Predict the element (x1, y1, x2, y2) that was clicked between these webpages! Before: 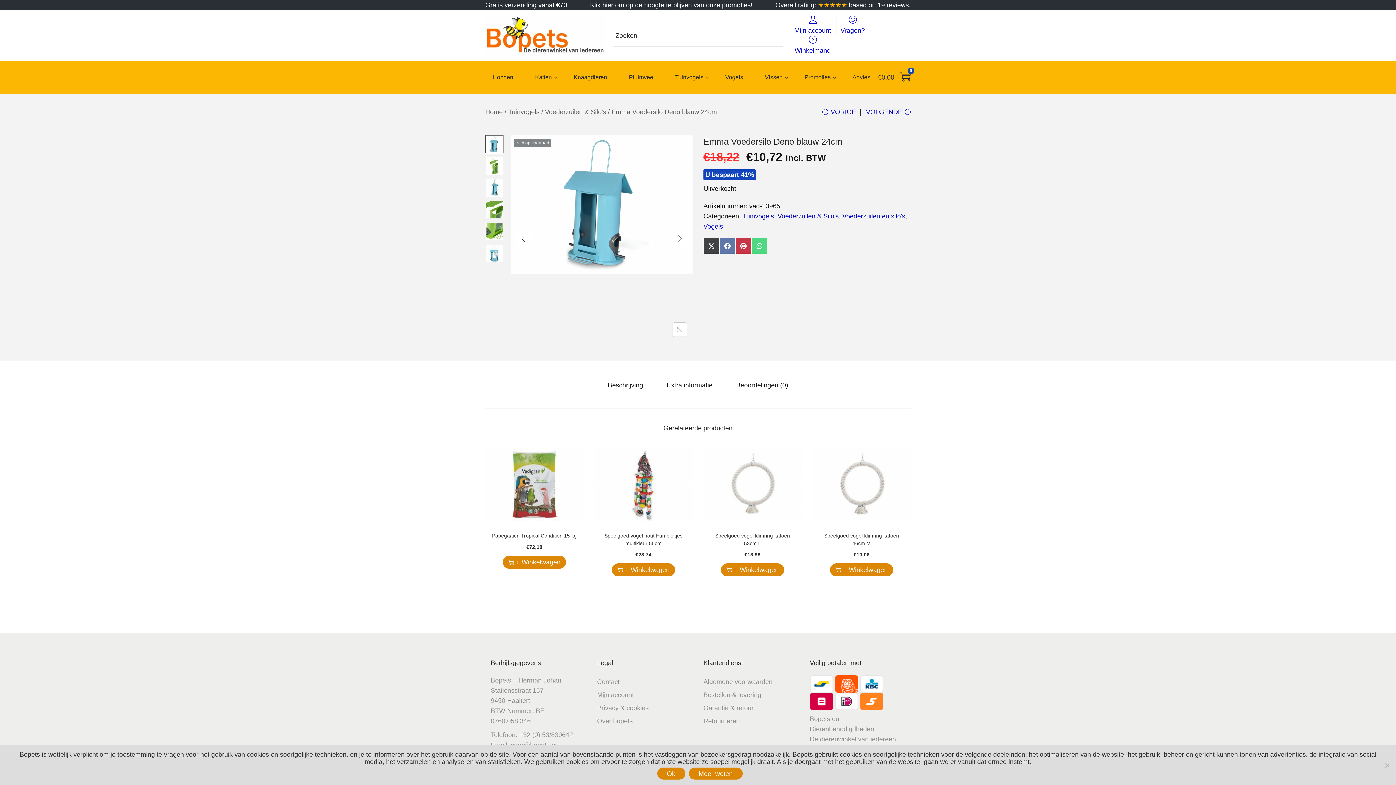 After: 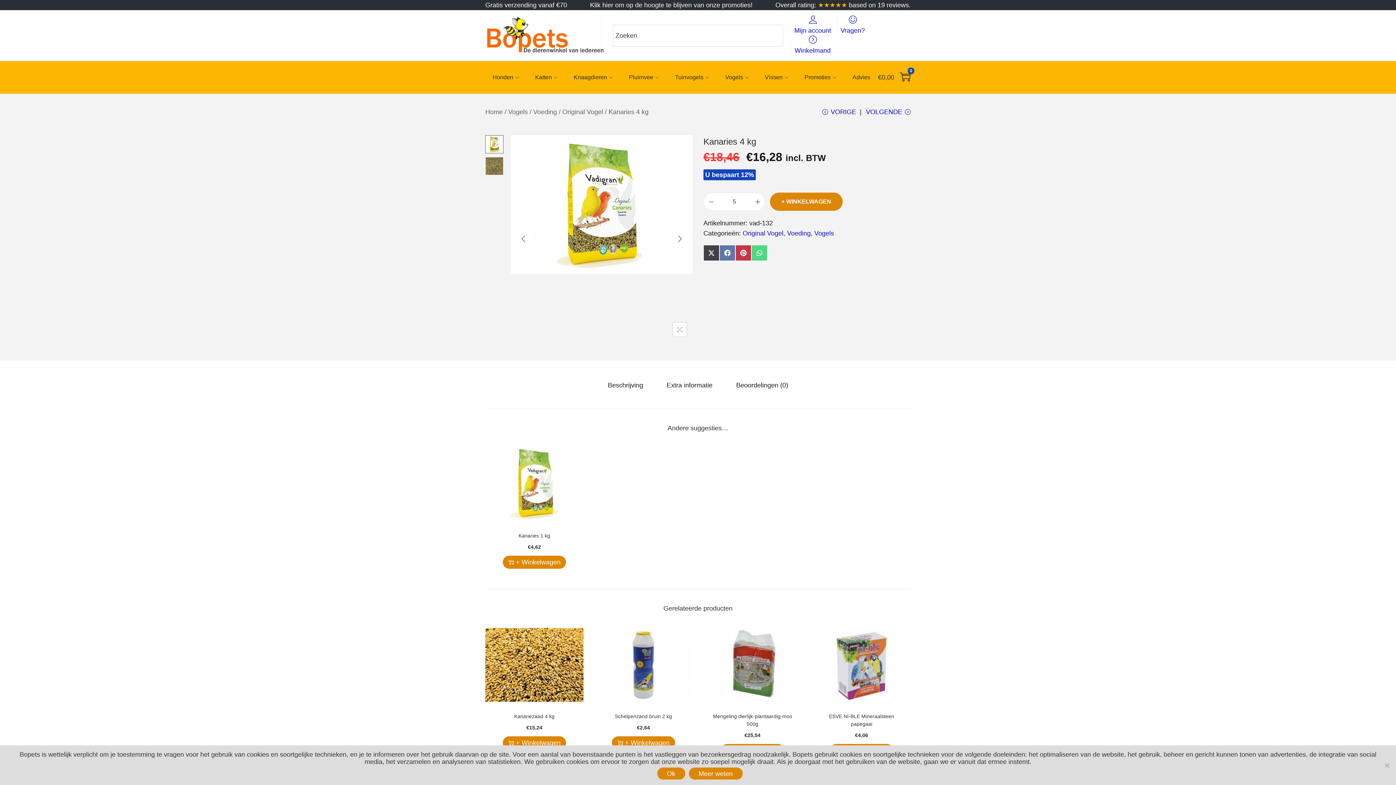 Action: label: VORIGE bbox: (822, 106, 856, 122)